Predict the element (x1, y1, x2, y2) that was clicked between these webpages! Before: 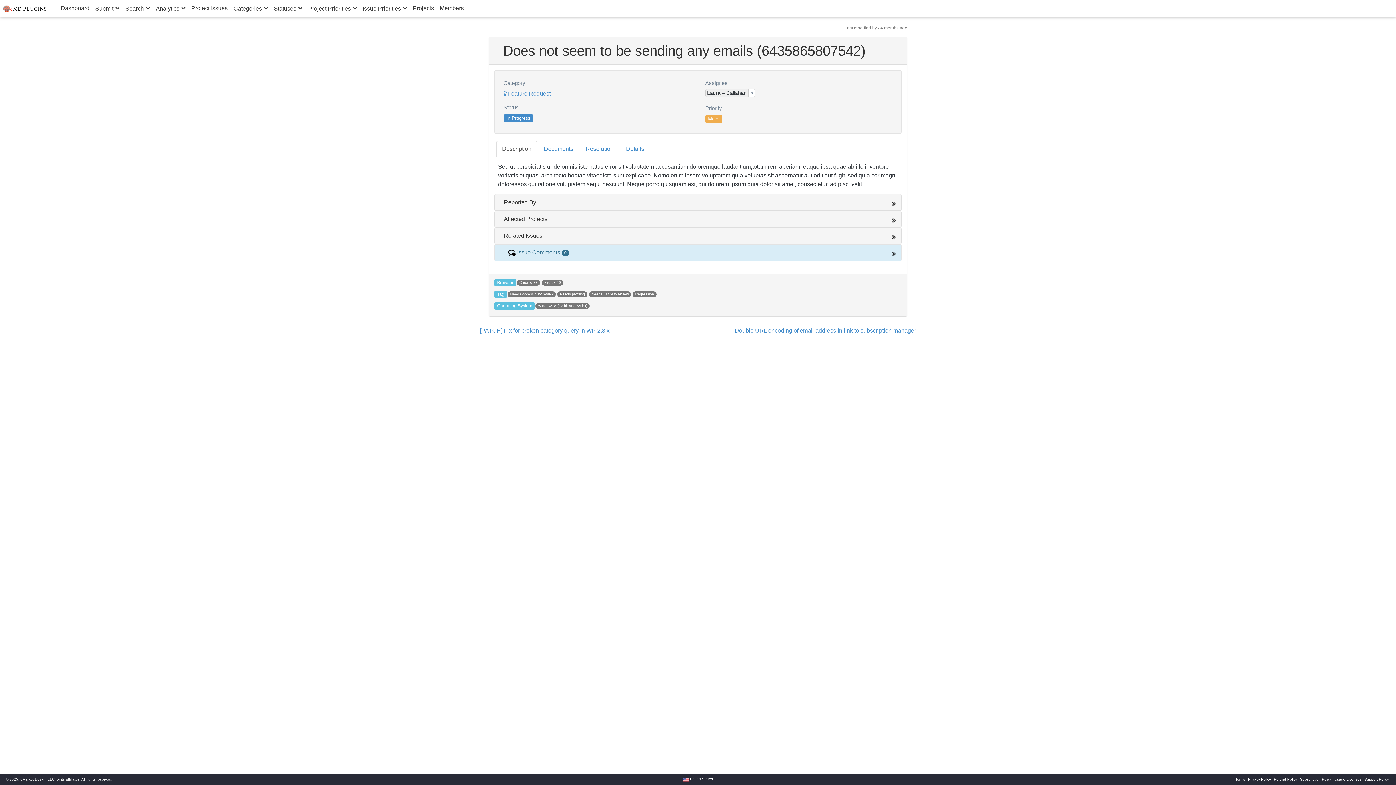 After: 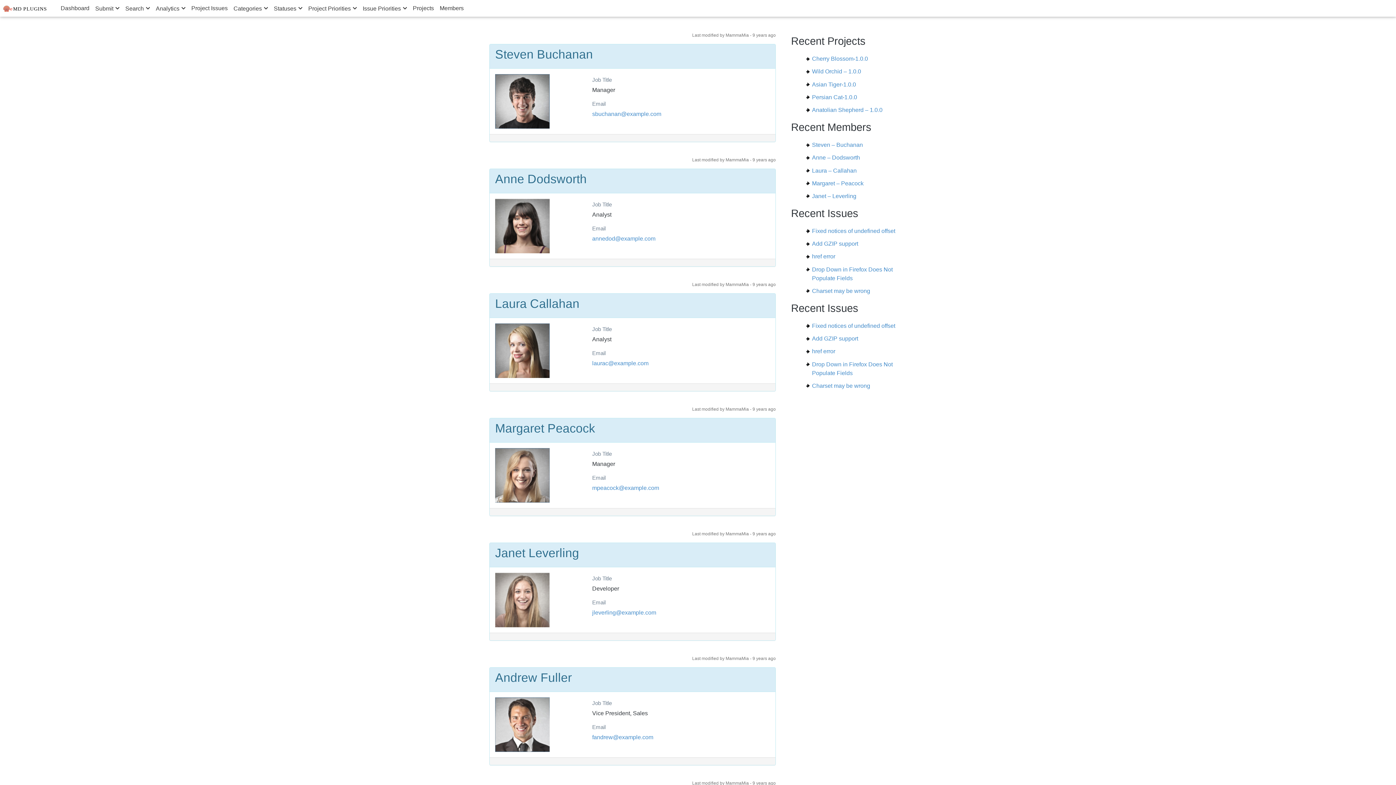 Action: label: Members bbox: (439, 4, 463, 12)